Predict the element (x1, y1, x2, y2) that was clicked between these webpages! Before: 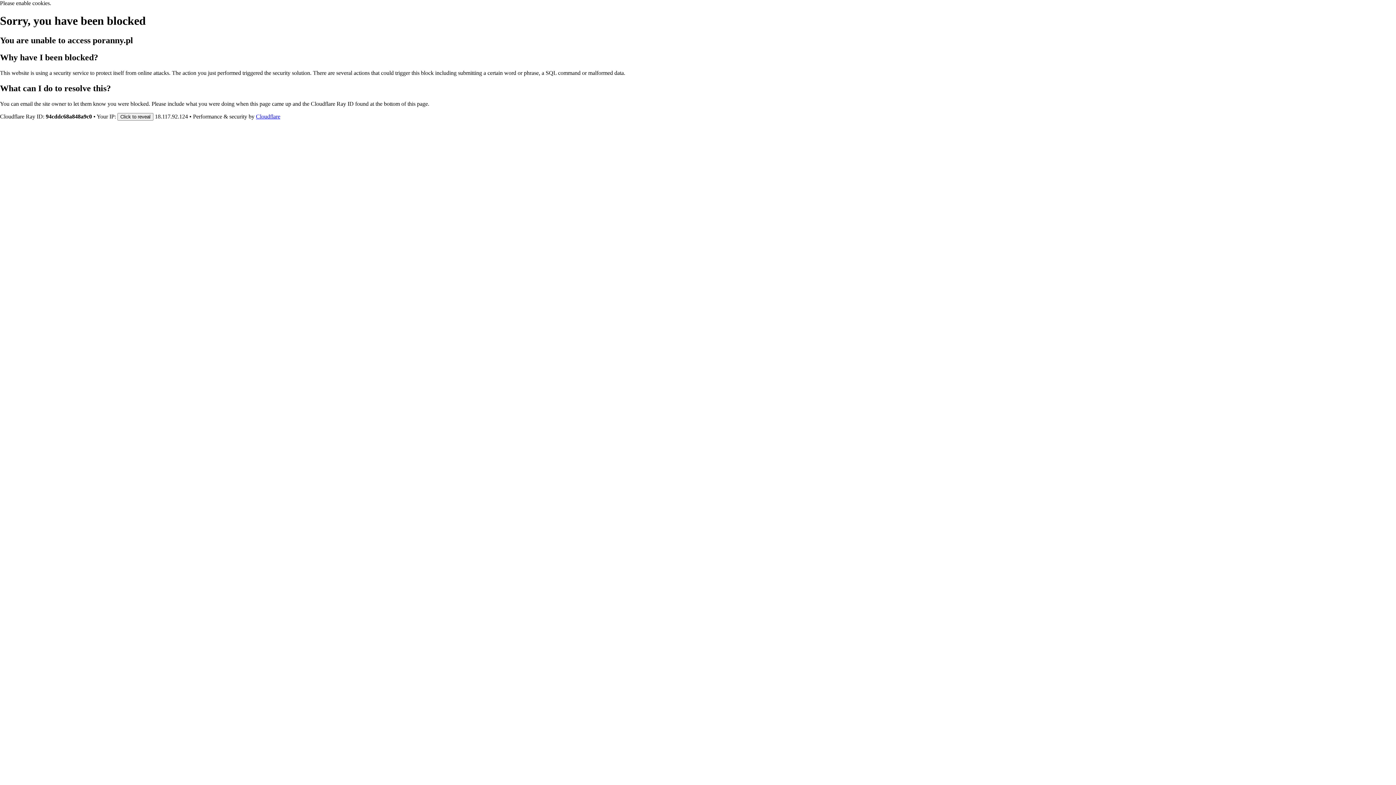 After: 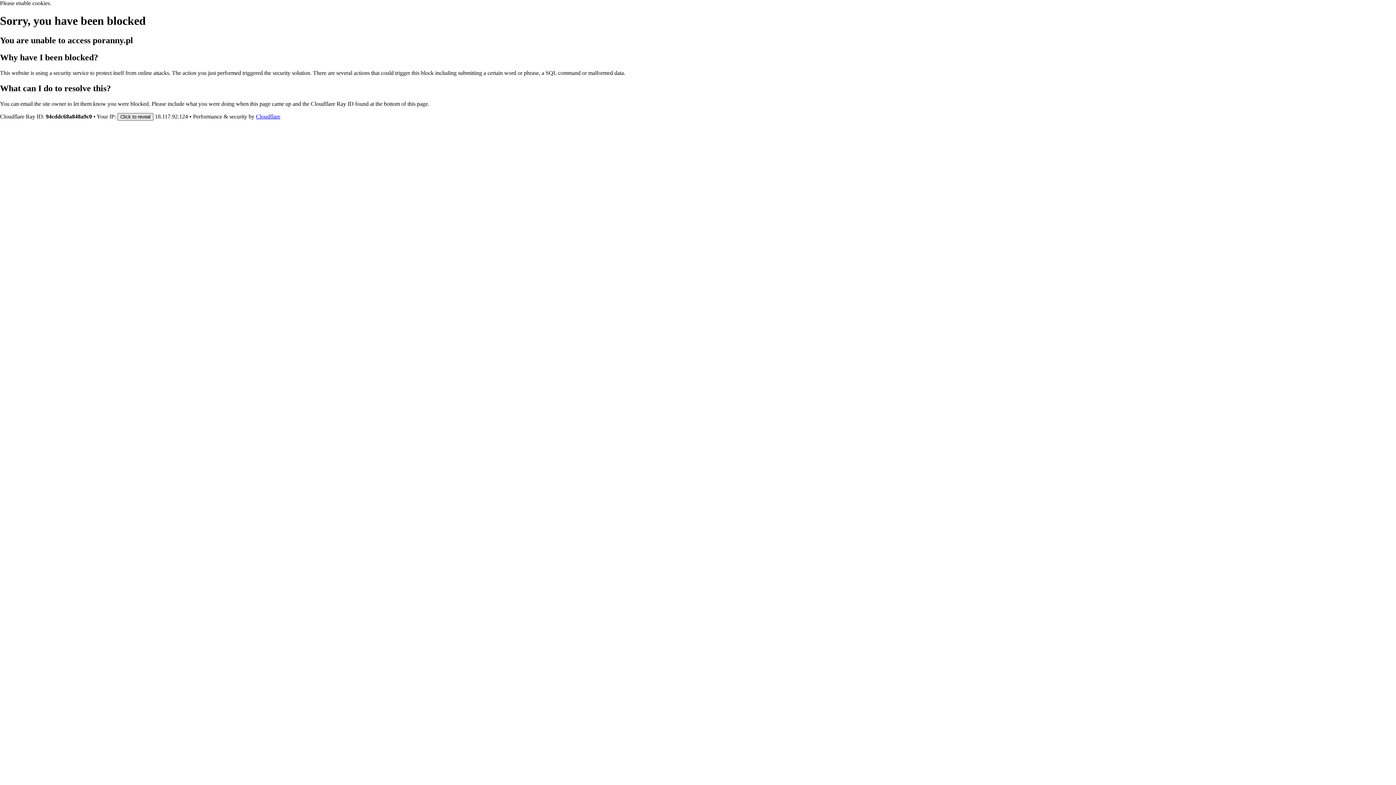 Action: label: Click to reveal bbox: (117, 112, 153, 120)